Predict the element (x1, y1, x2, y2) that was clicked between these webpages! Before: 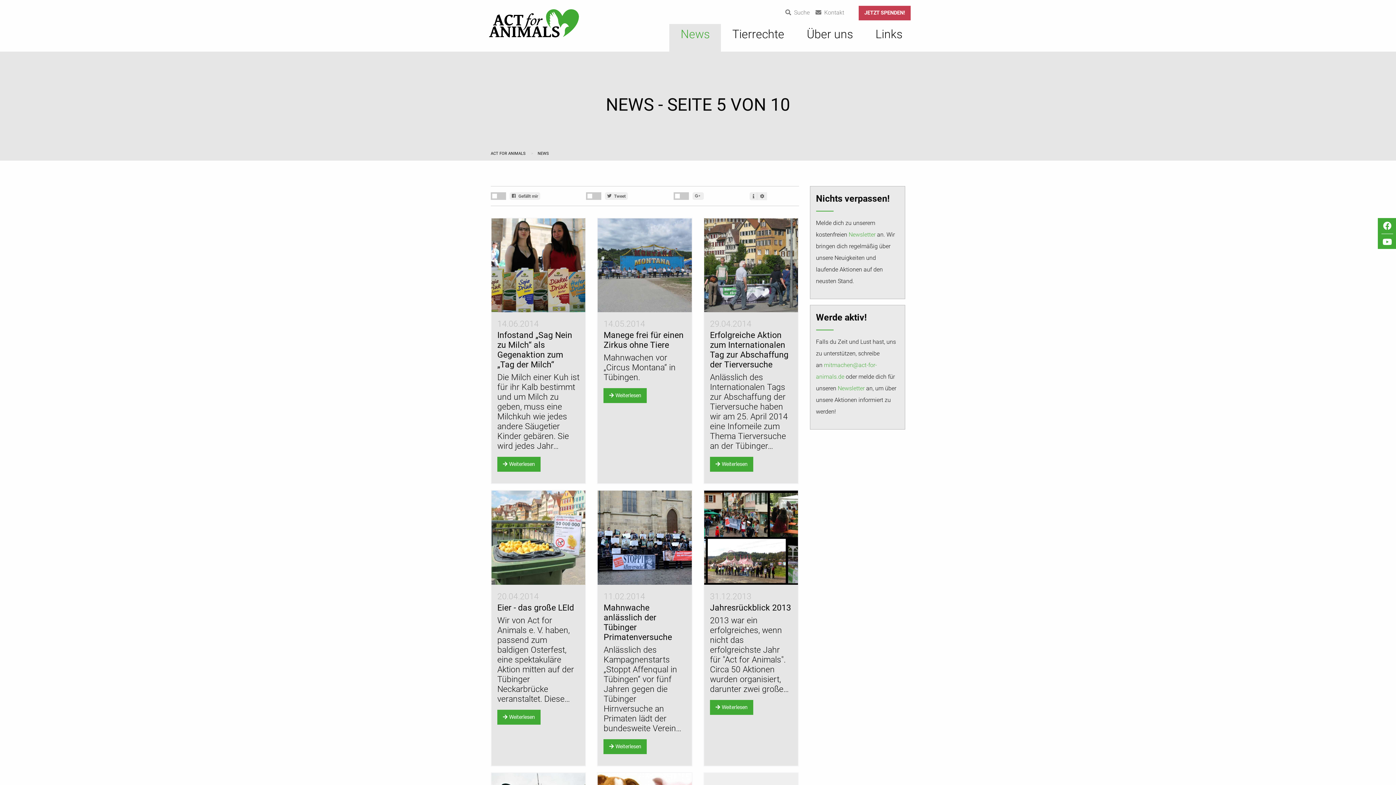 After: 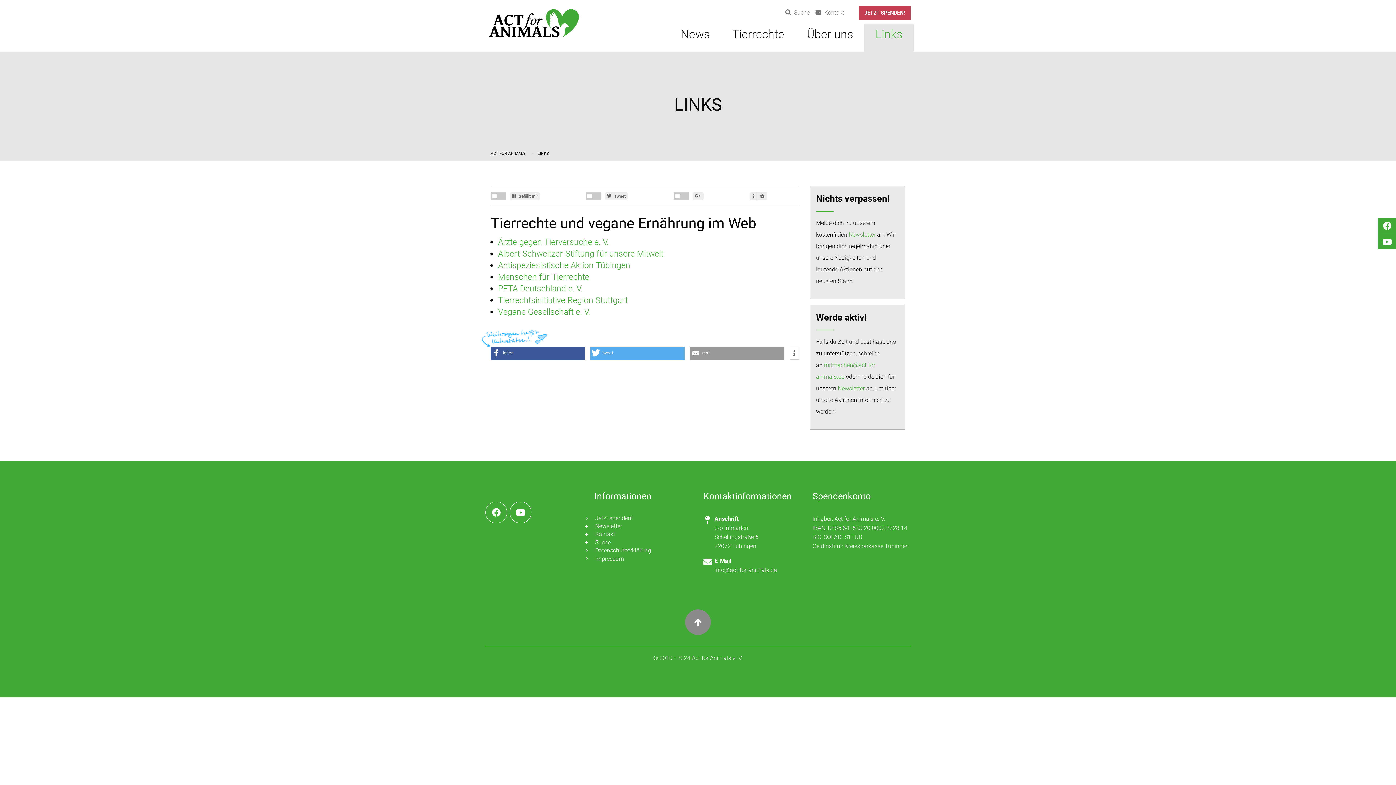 Action: bbox: (864, 24, 913, 51) label: Links